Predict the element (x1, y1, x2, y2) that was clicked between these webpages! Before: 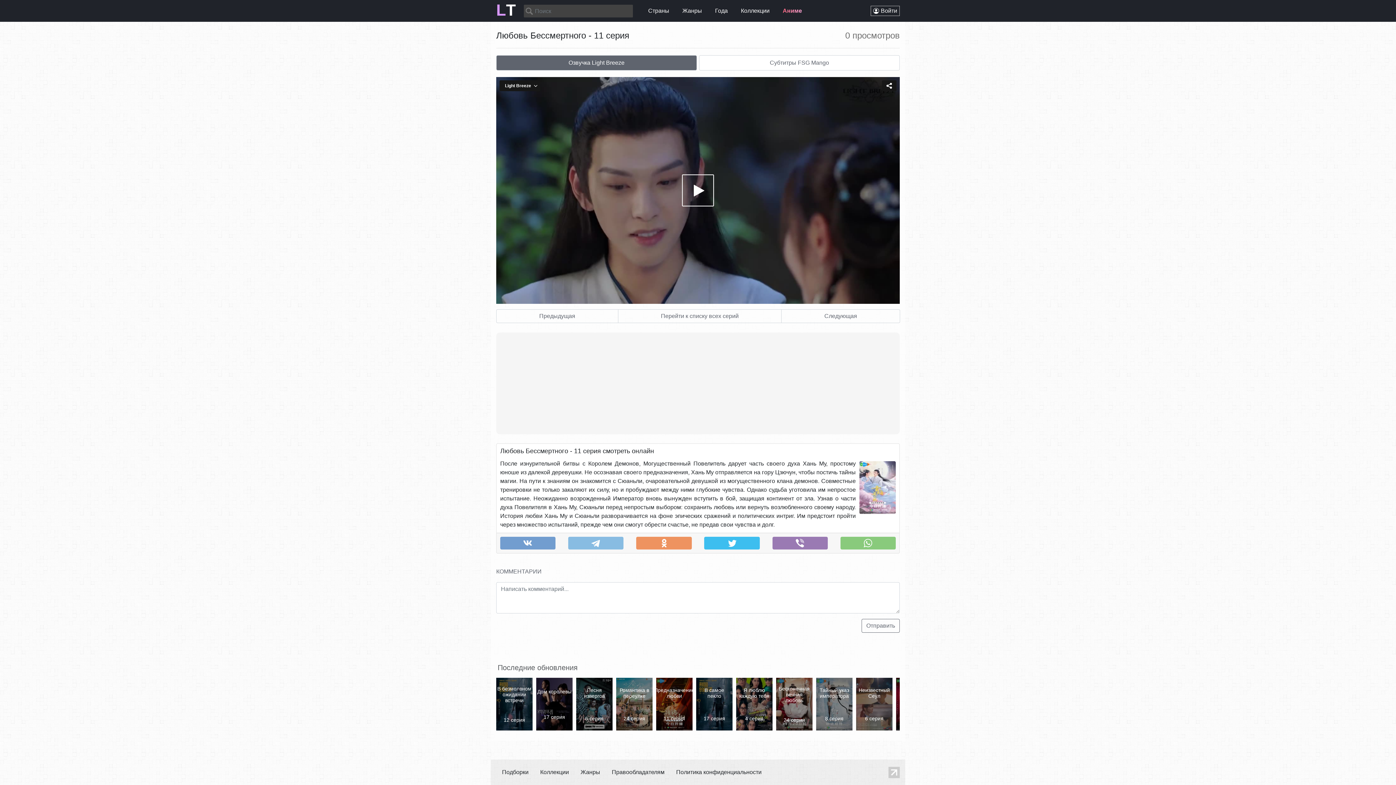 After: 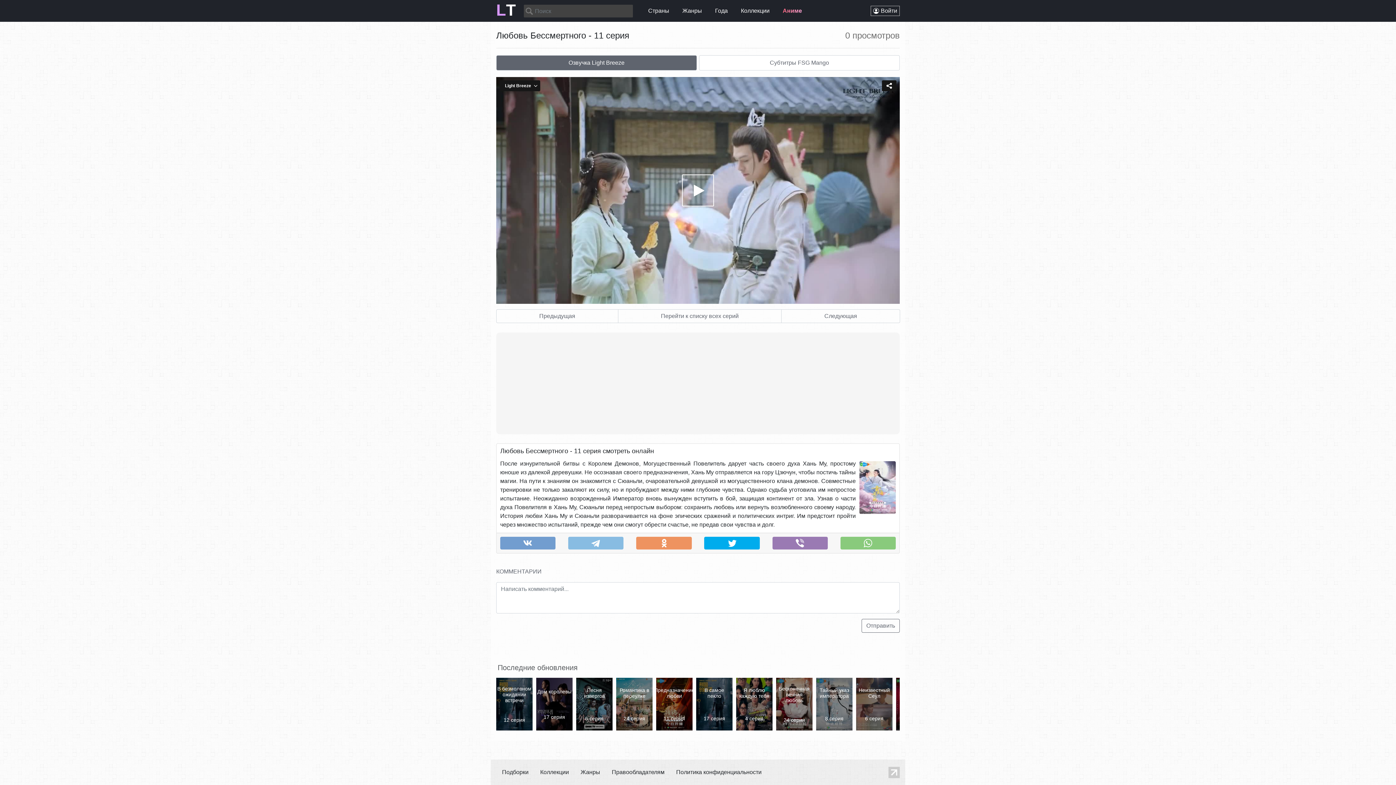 Action: bbox: (704, 537, 759, 549)